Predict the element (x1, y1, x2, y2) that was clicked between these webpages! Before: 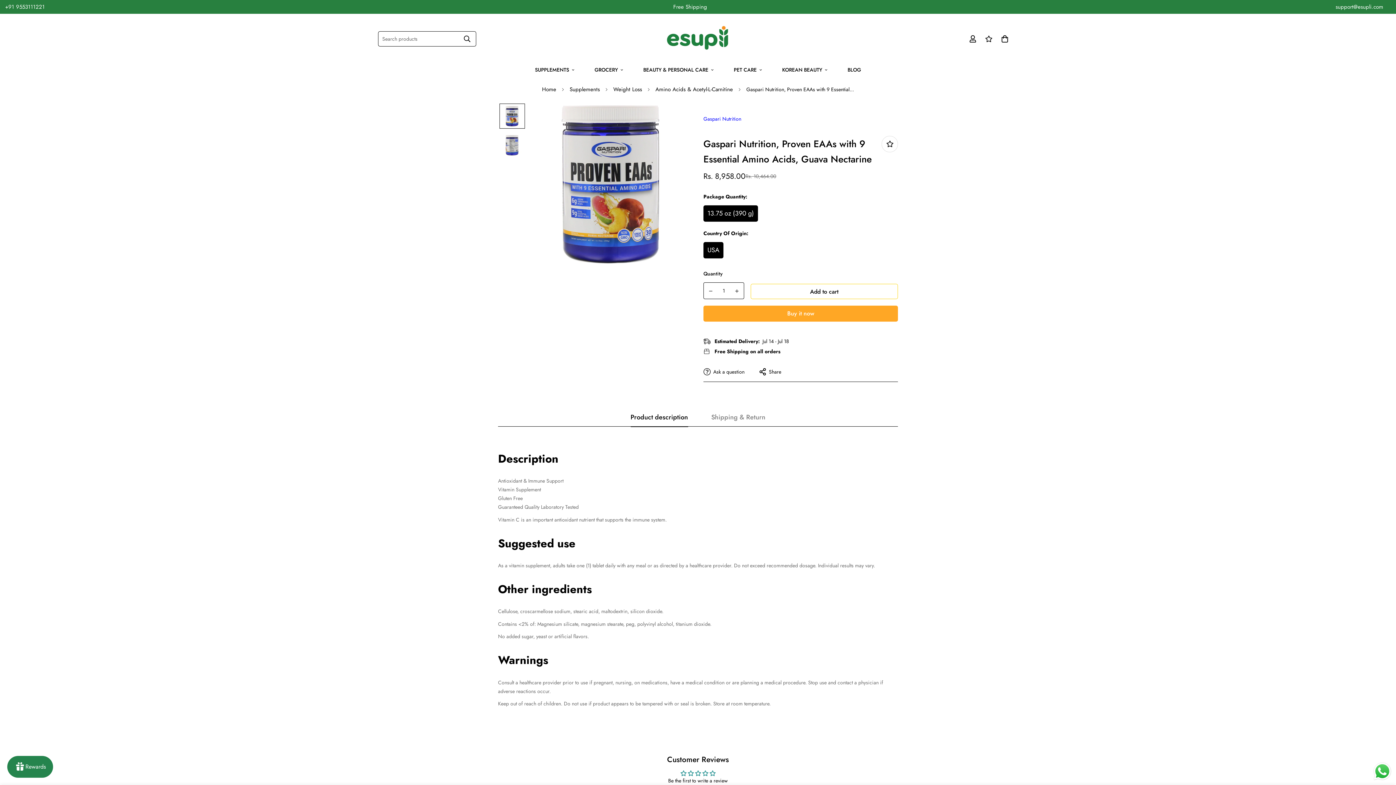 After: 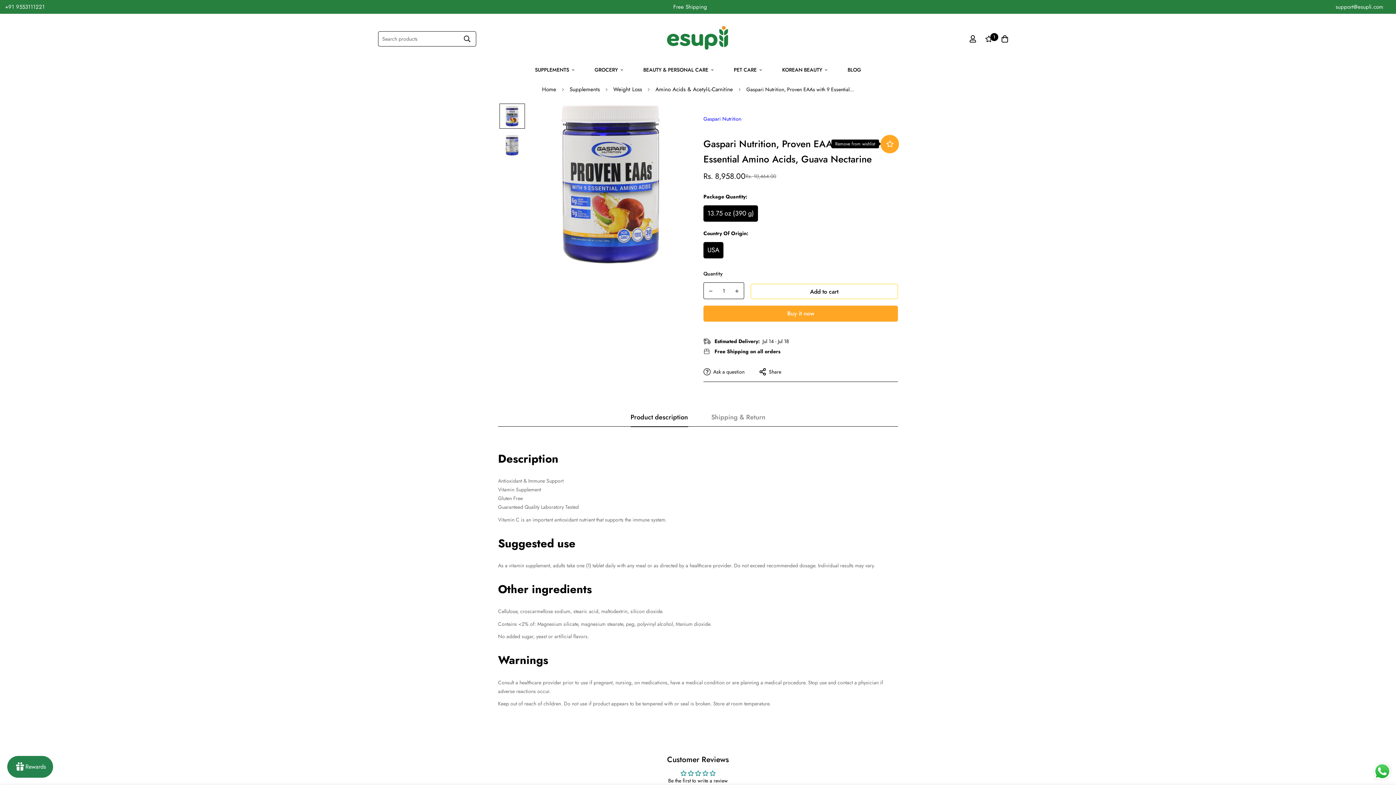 Action: bbox: (881, 135, 898, 152)